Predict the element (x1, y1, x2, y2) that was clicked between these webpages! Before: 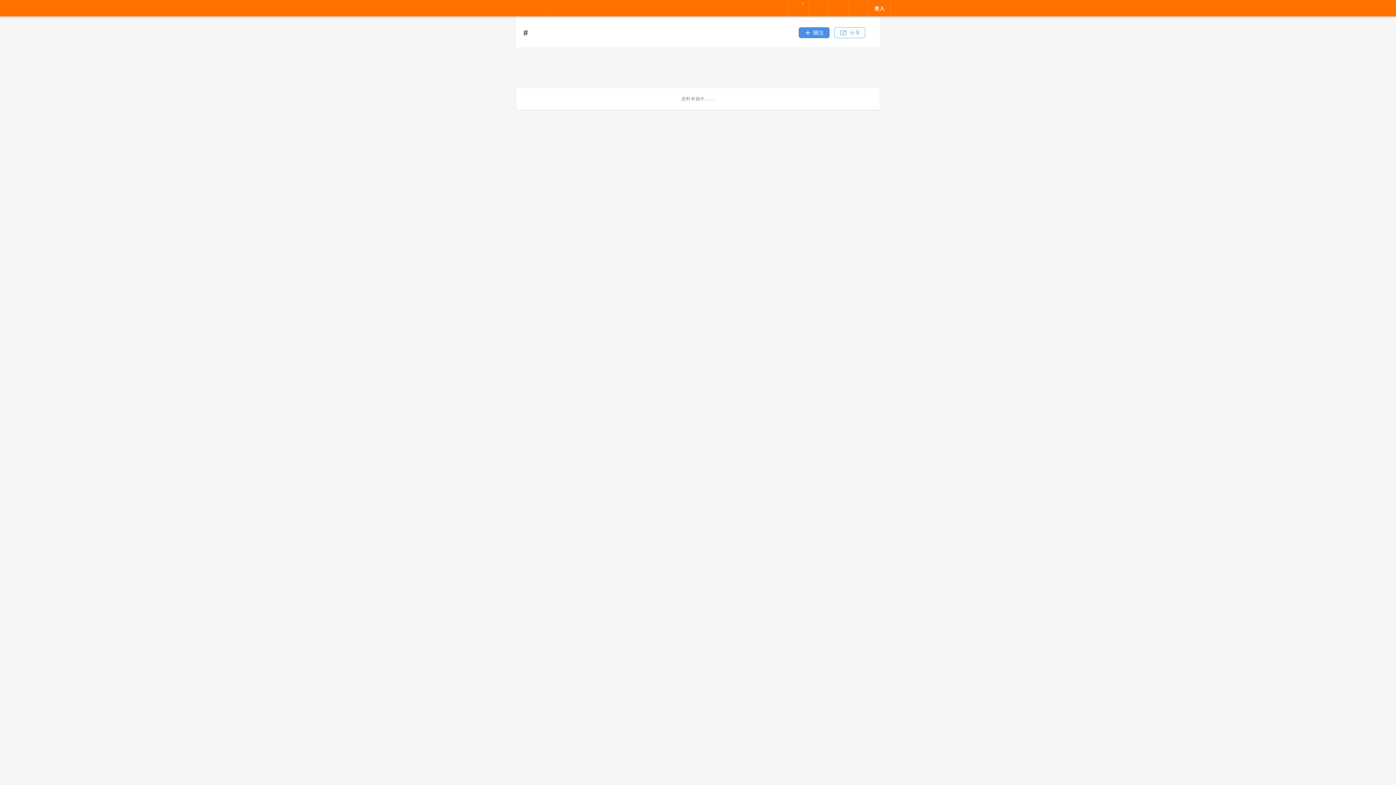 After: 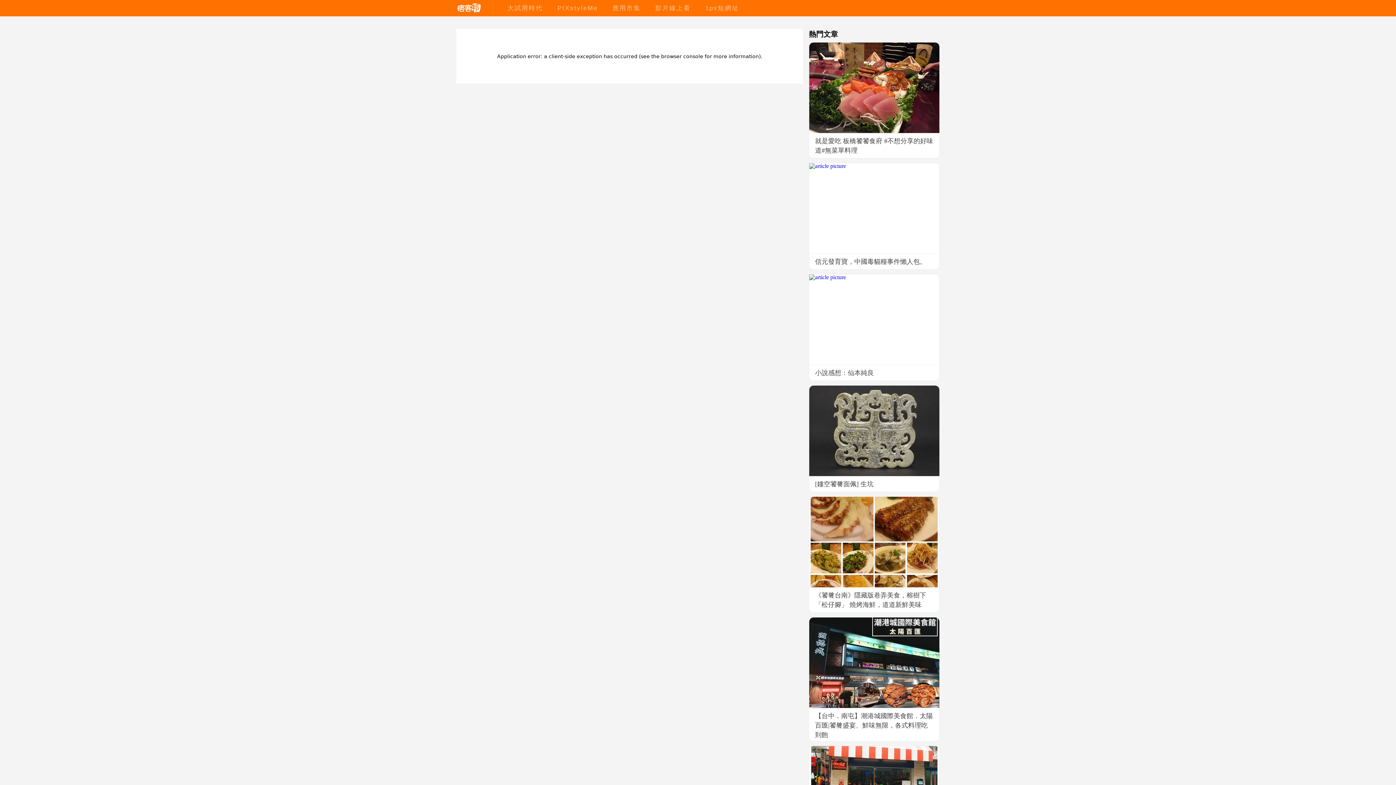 Action: bbox: (653, 4, 693, 11) label: 影片線上看